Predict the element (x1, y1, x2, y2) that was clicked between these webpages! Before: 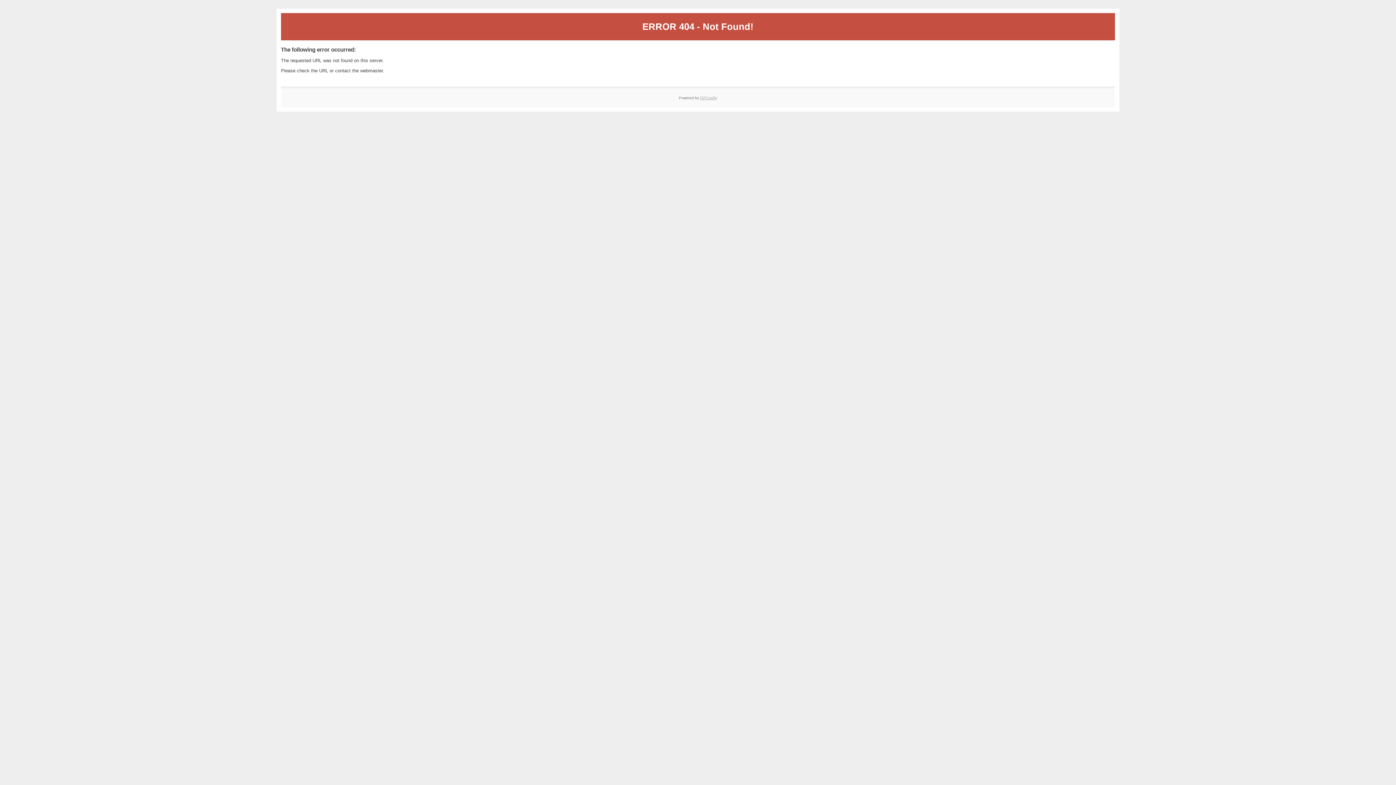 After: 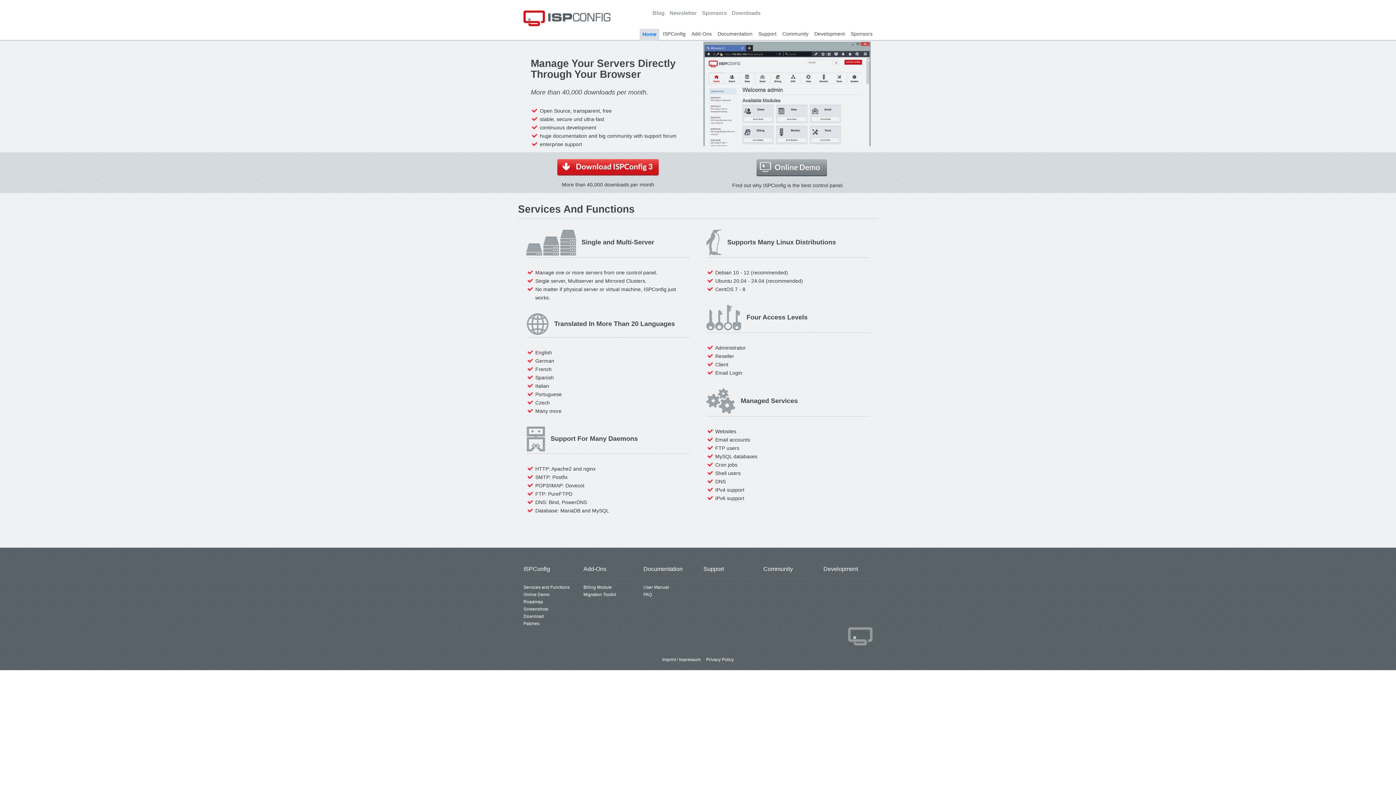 Action: bbox: (700, 95, 717, 99) label: ISPConfig